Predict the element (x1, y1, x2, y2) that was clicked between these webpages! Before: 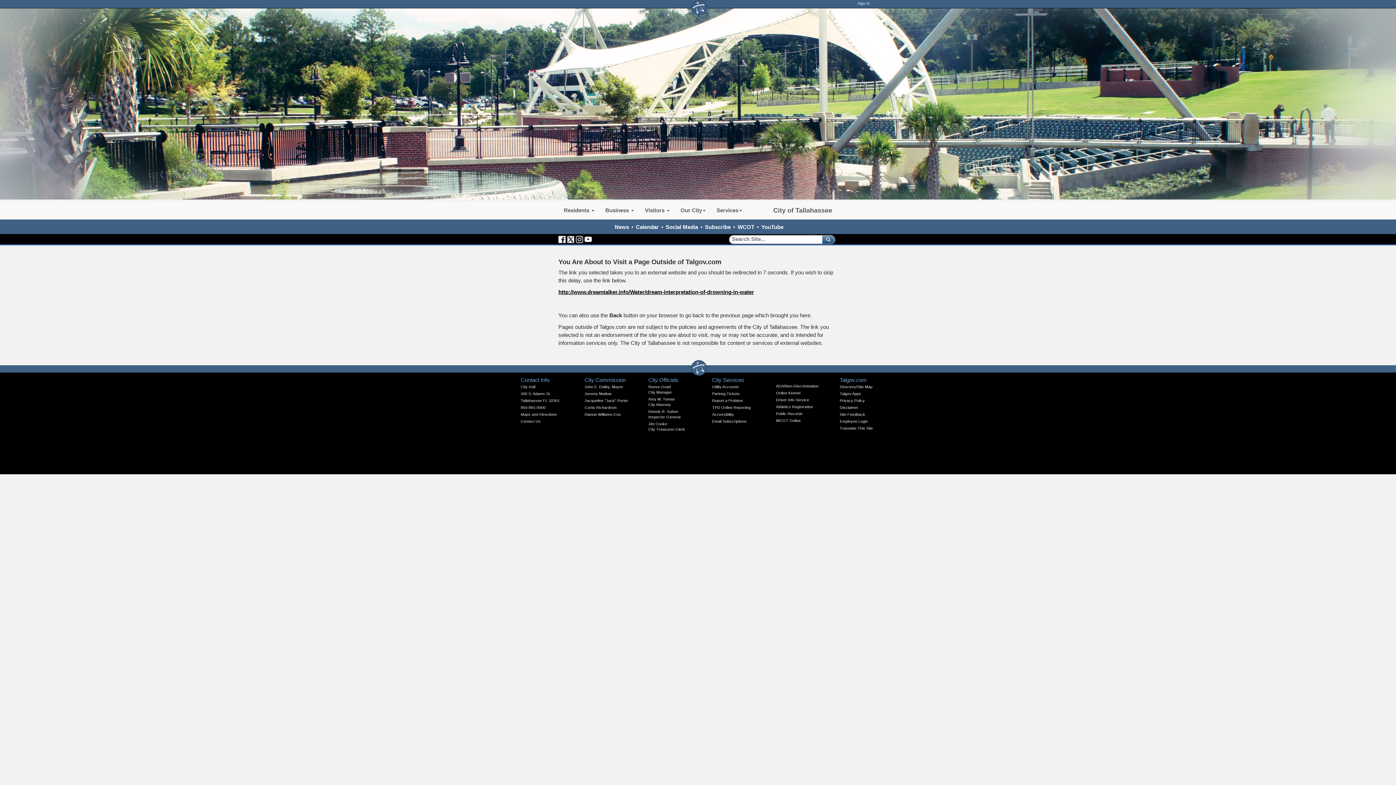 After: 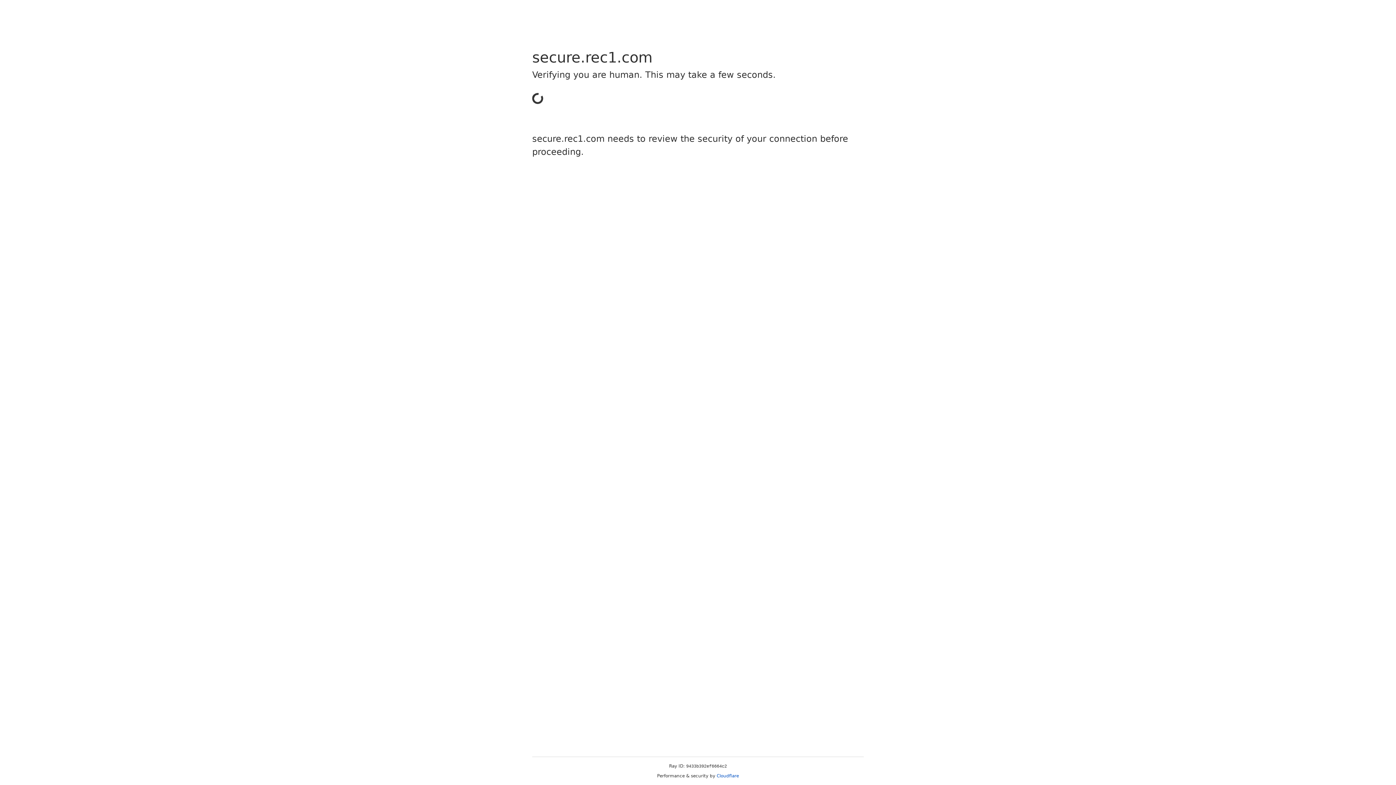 Action: bbox: (776, 404, 813, 409) label: Athletics Registration